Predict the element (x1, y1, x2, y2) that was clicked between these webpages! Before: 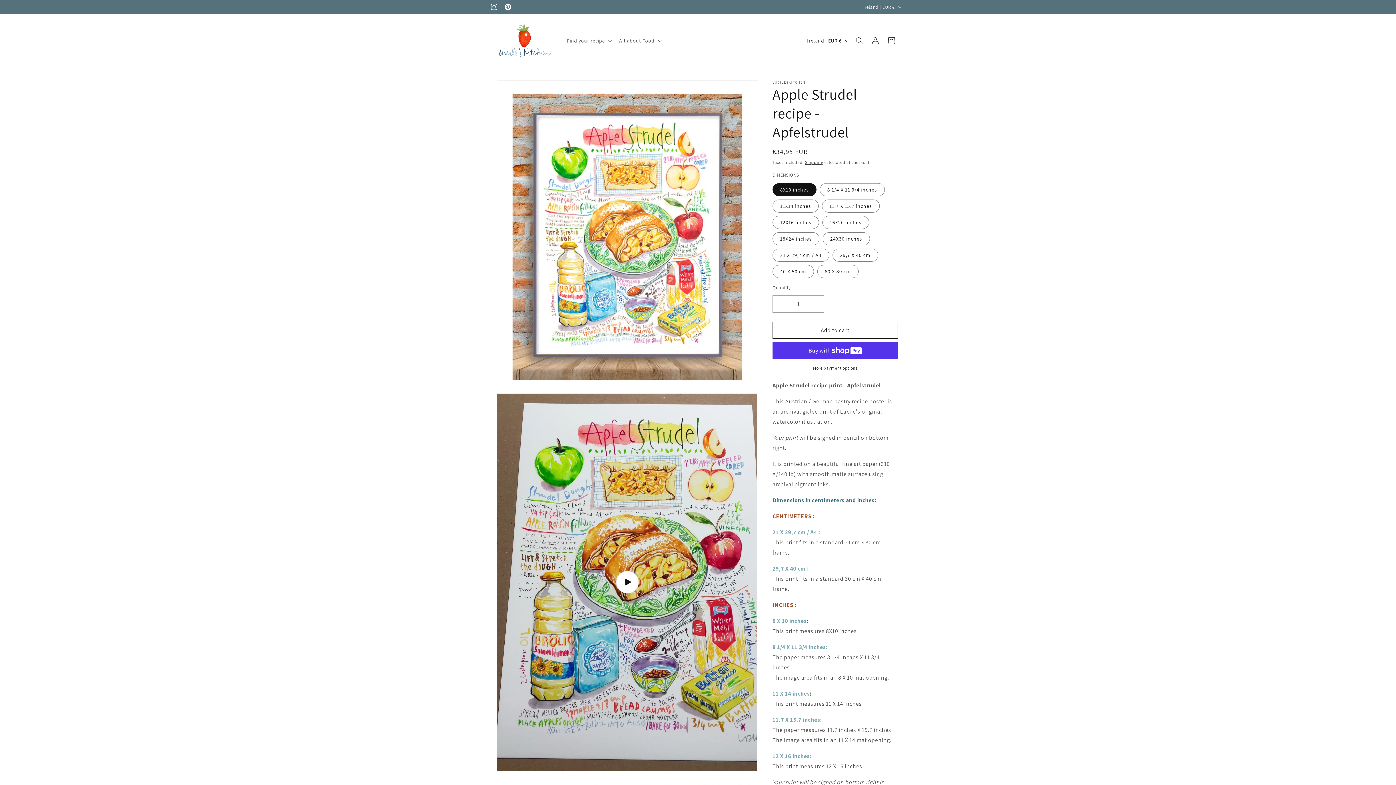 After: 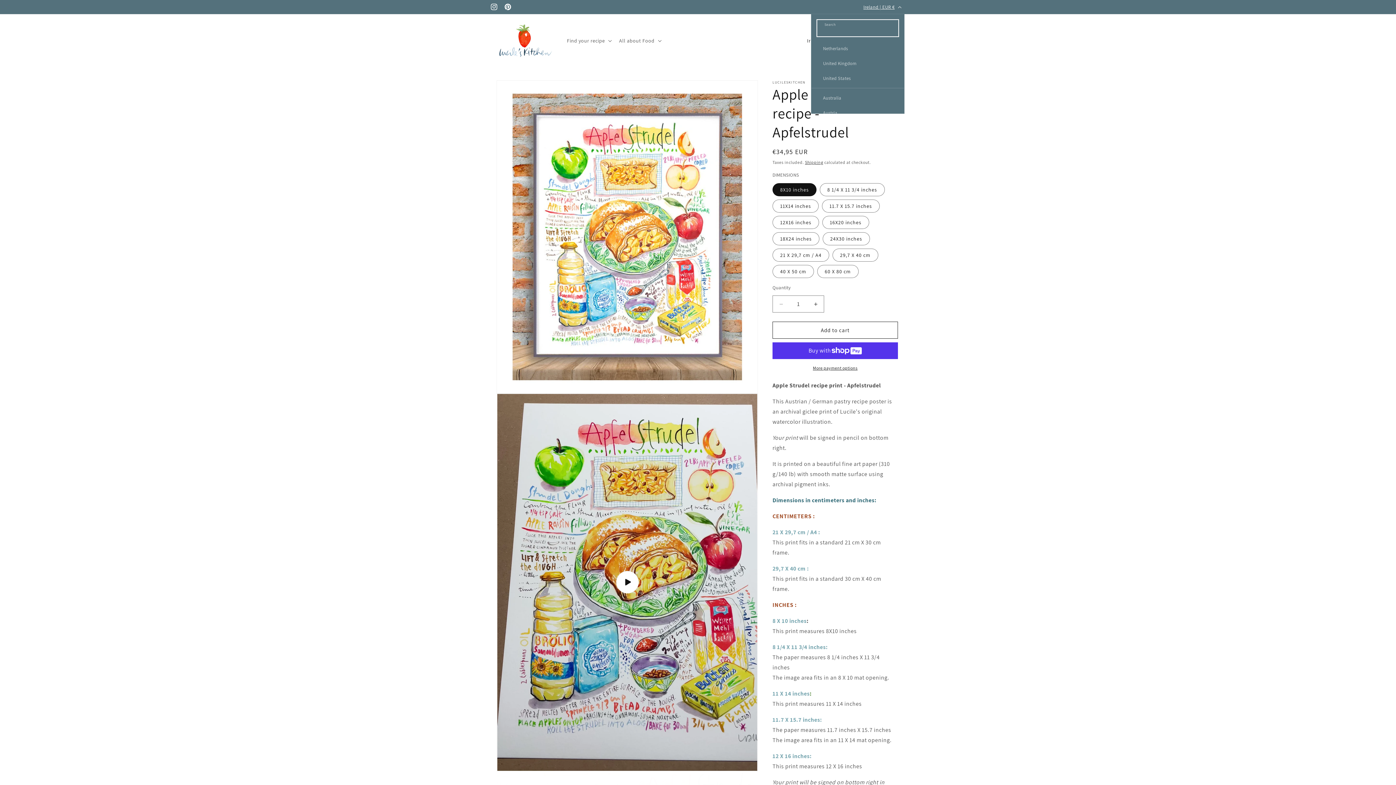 Action: bbox: (859, 0, 904, 13) label: Ireland | EUR €